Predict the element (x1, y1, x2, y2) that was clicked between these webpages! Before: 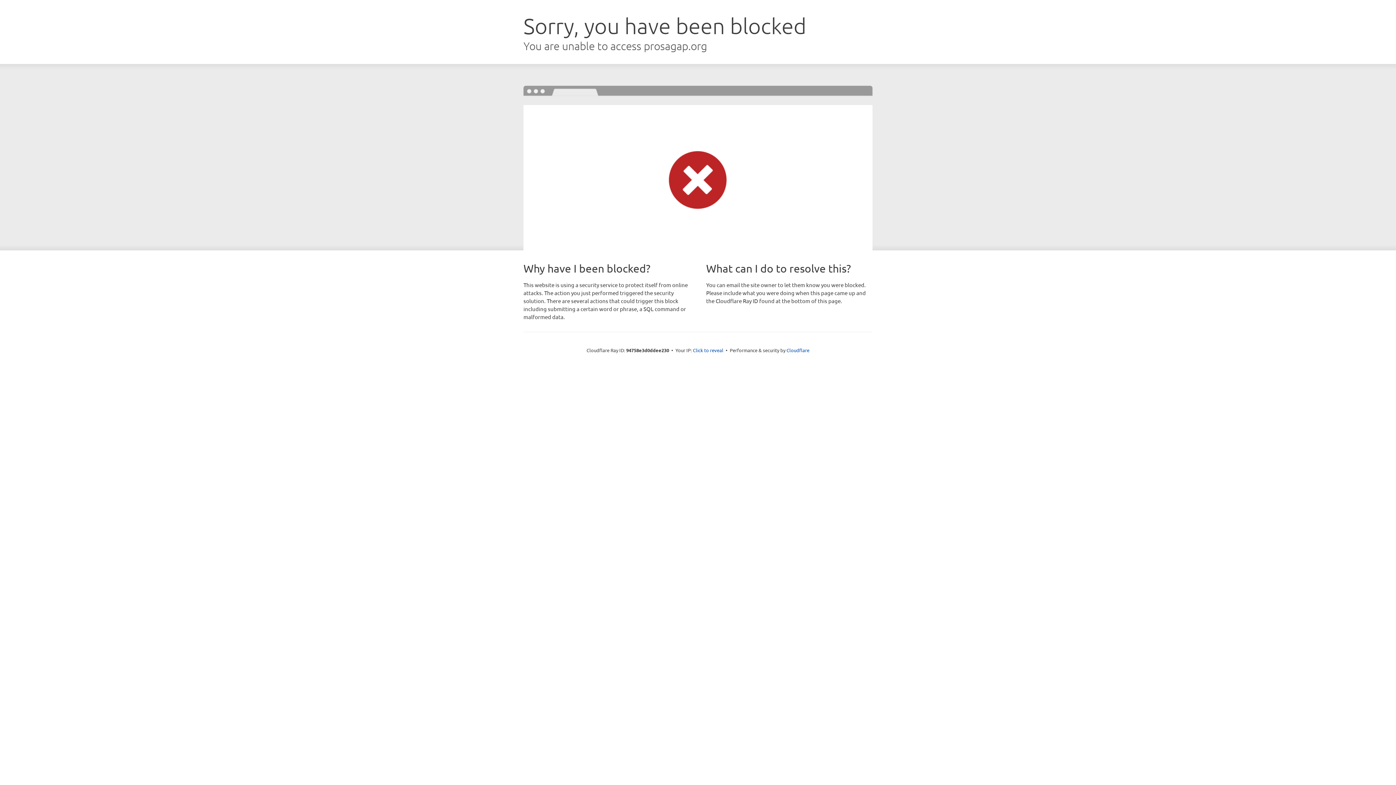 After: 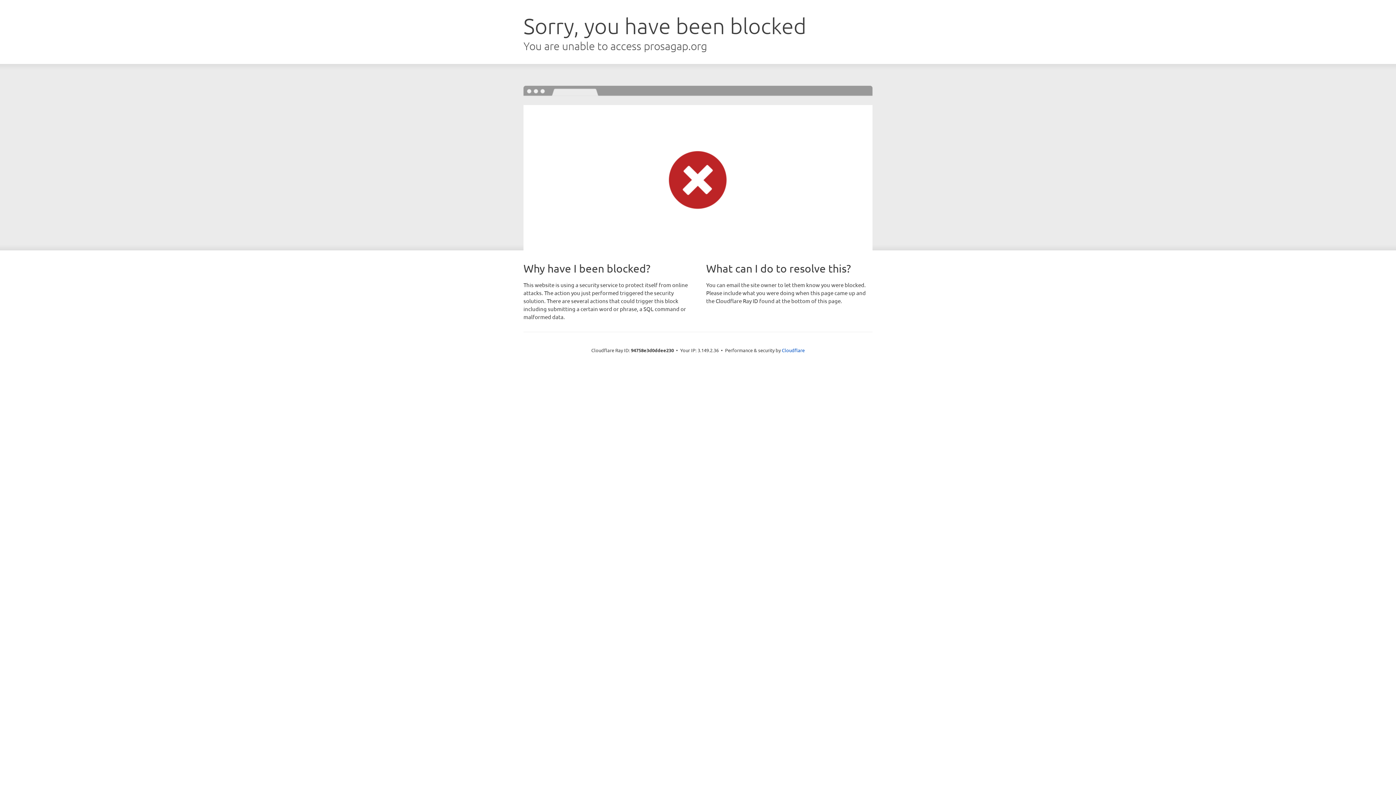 Action: label: Click to reveal bbox: (693, 346, 723, 353)